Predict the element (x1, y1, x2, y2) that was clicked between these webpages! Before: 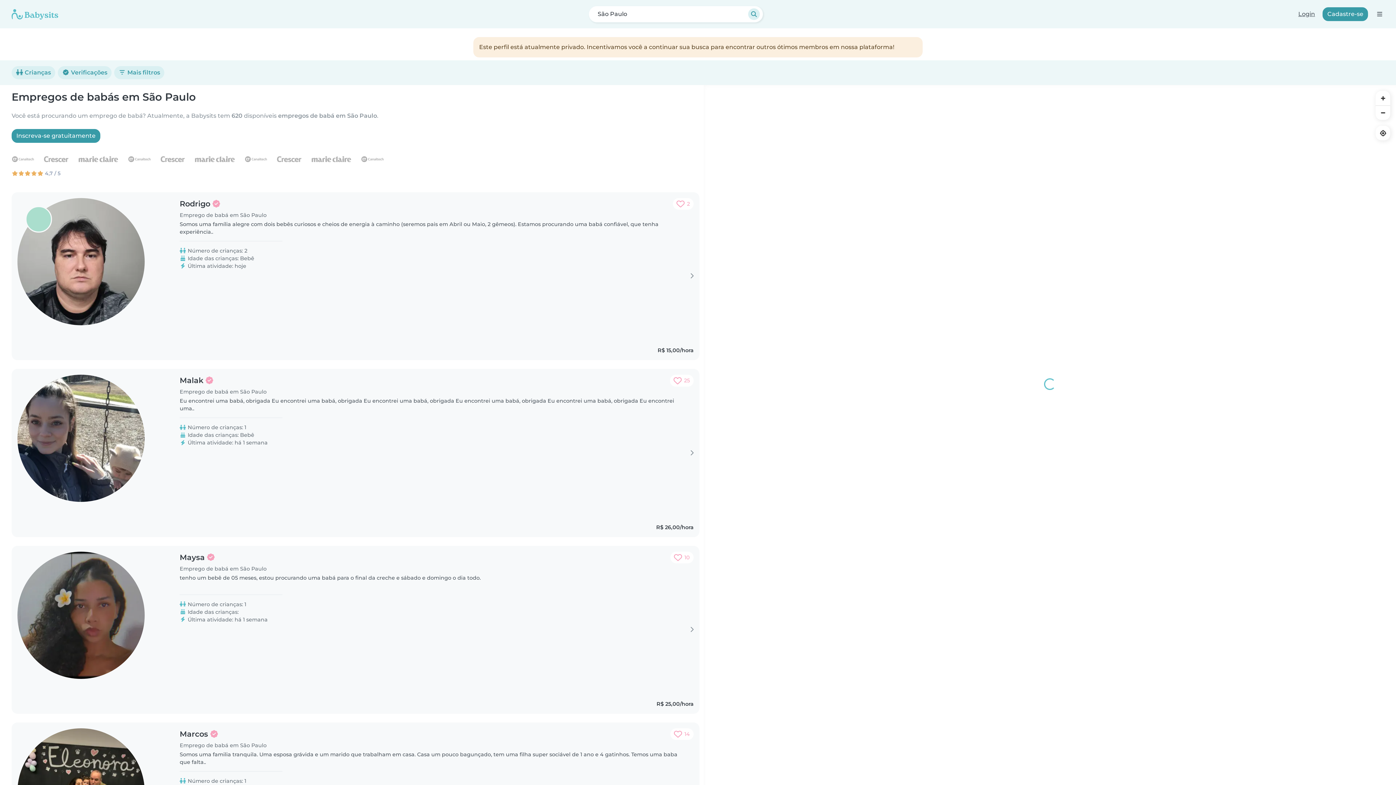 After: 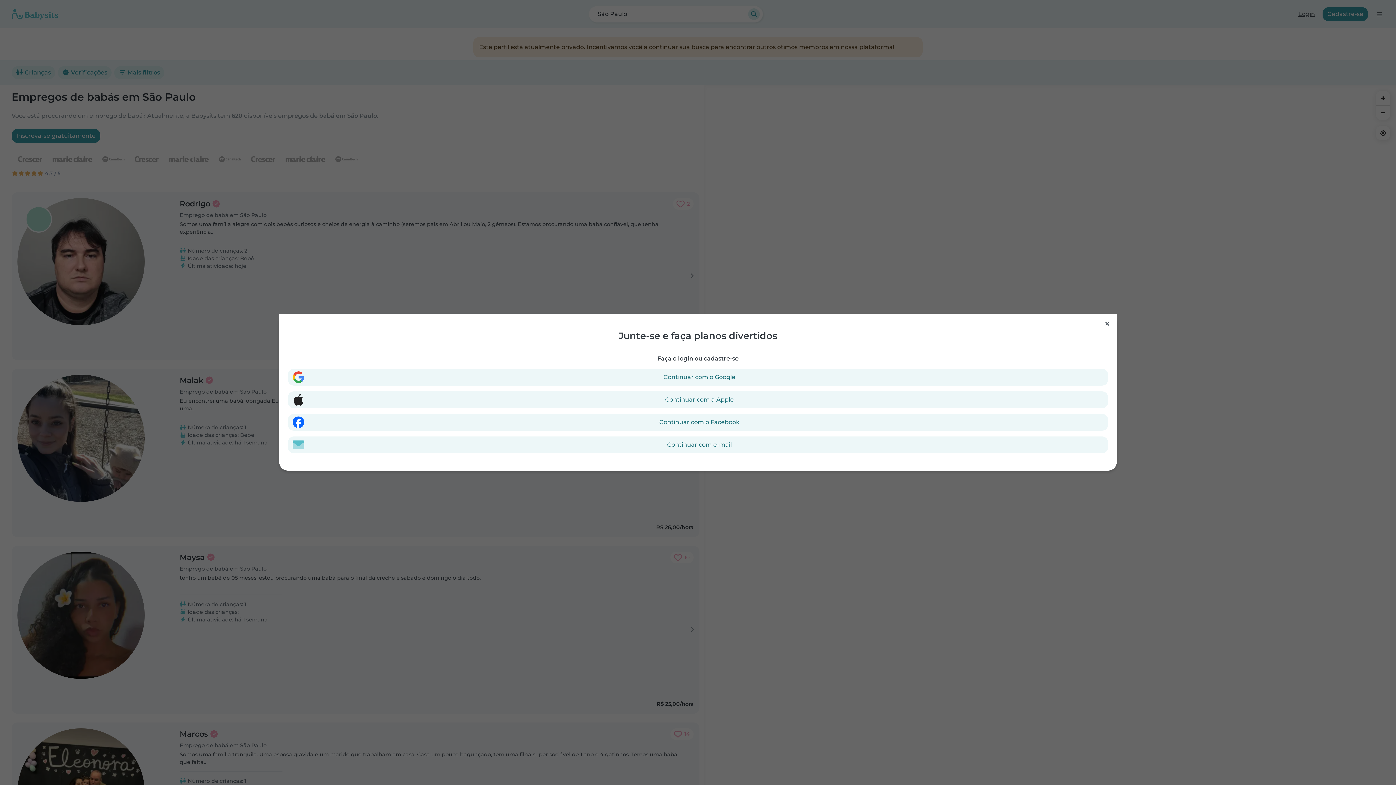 Action: bbox: (673, 198, 693, 209) label: Adicionar aos favoritos. Favorito: 2 vezes